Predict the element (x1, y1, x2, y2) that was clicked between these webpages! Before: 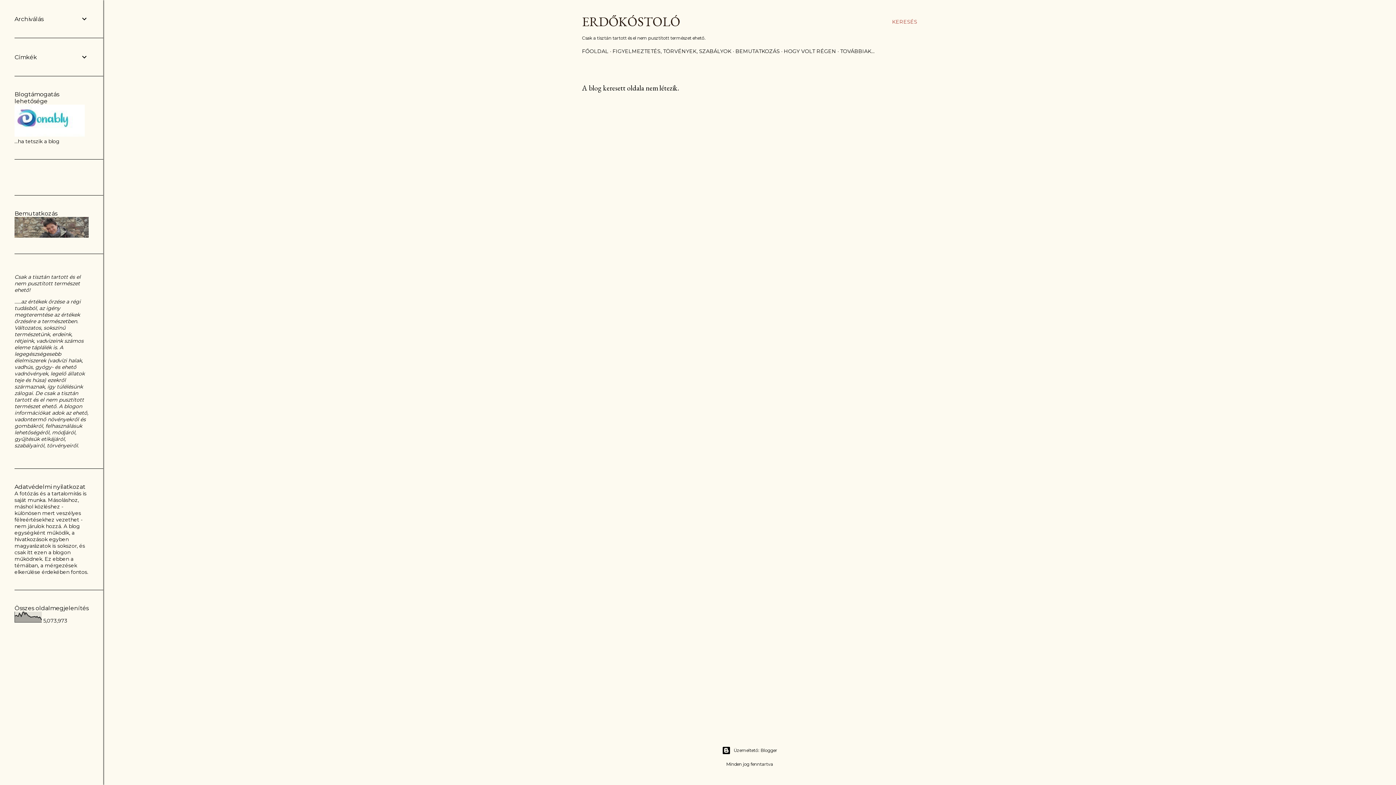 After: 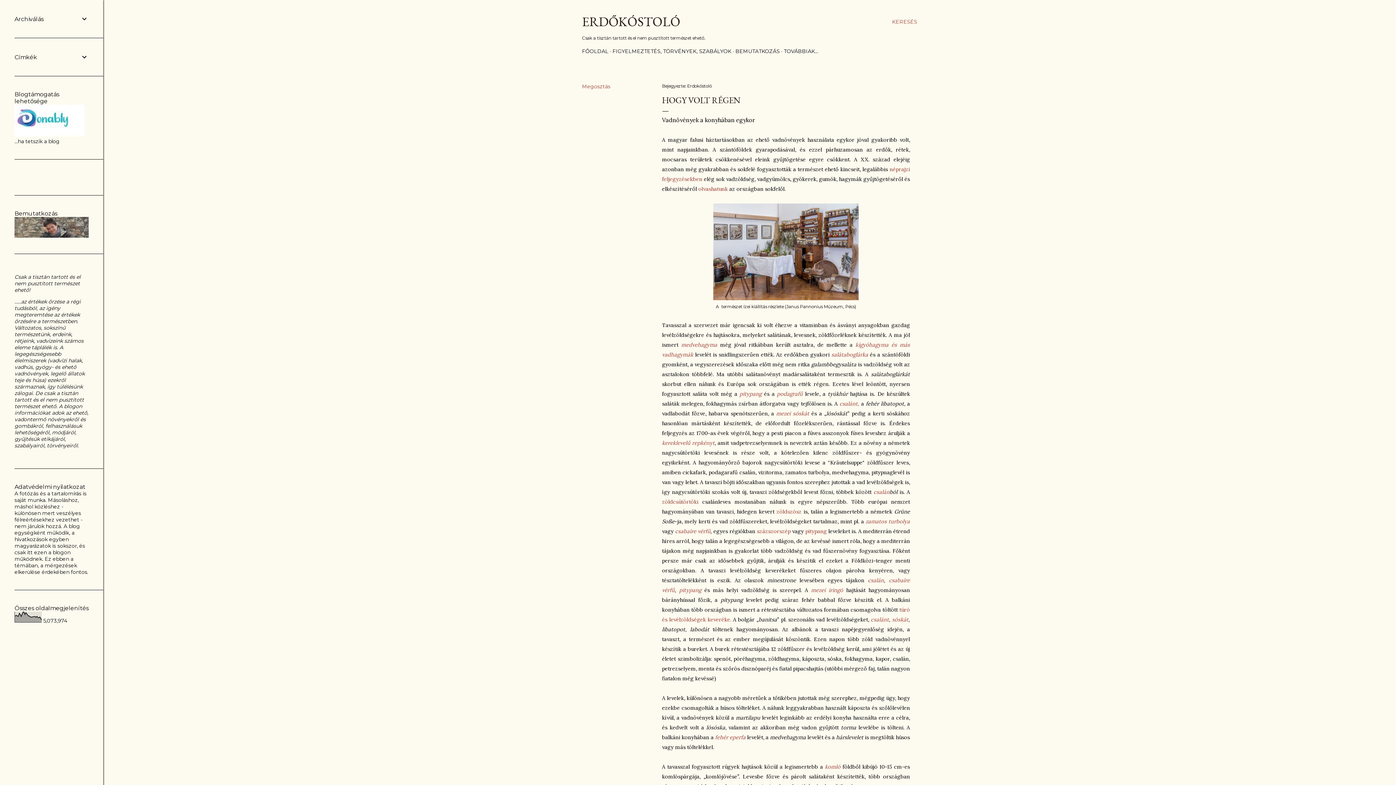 Action: label: HOGY VOLT RÉGEN bbox: (784, 48, 836, 54)